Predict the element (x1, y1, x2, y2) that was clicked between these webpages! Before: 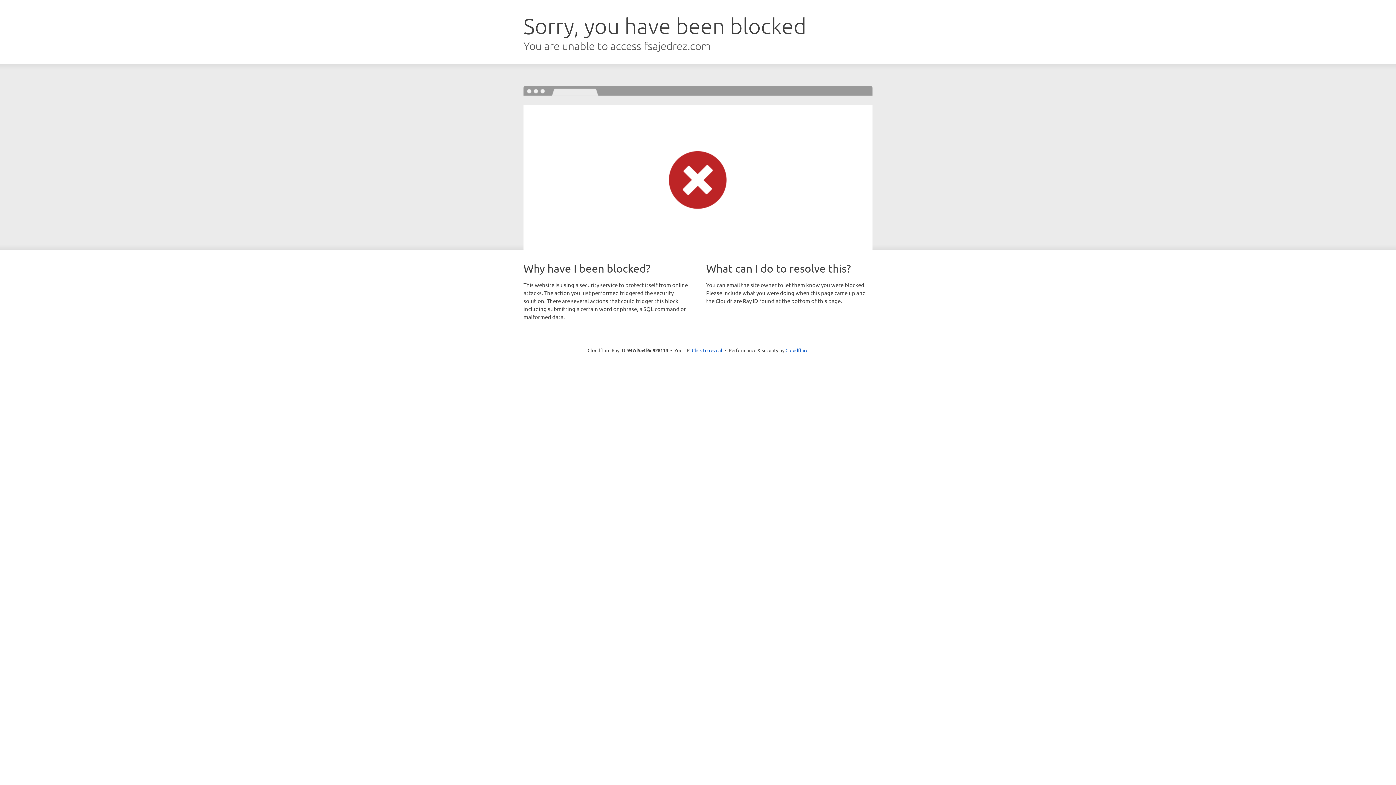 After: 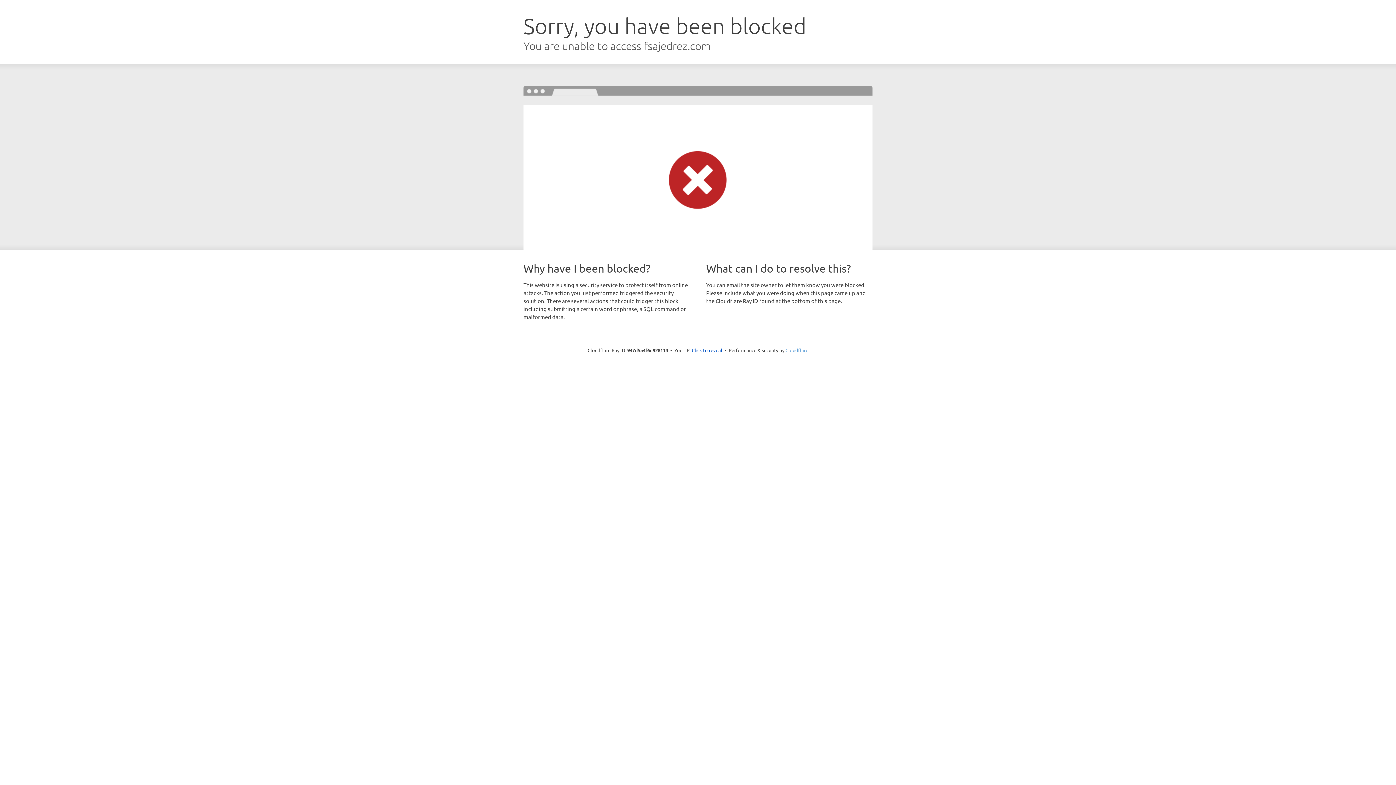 Action: label: Cloudflare bbox: (785, 347, 808, 353)